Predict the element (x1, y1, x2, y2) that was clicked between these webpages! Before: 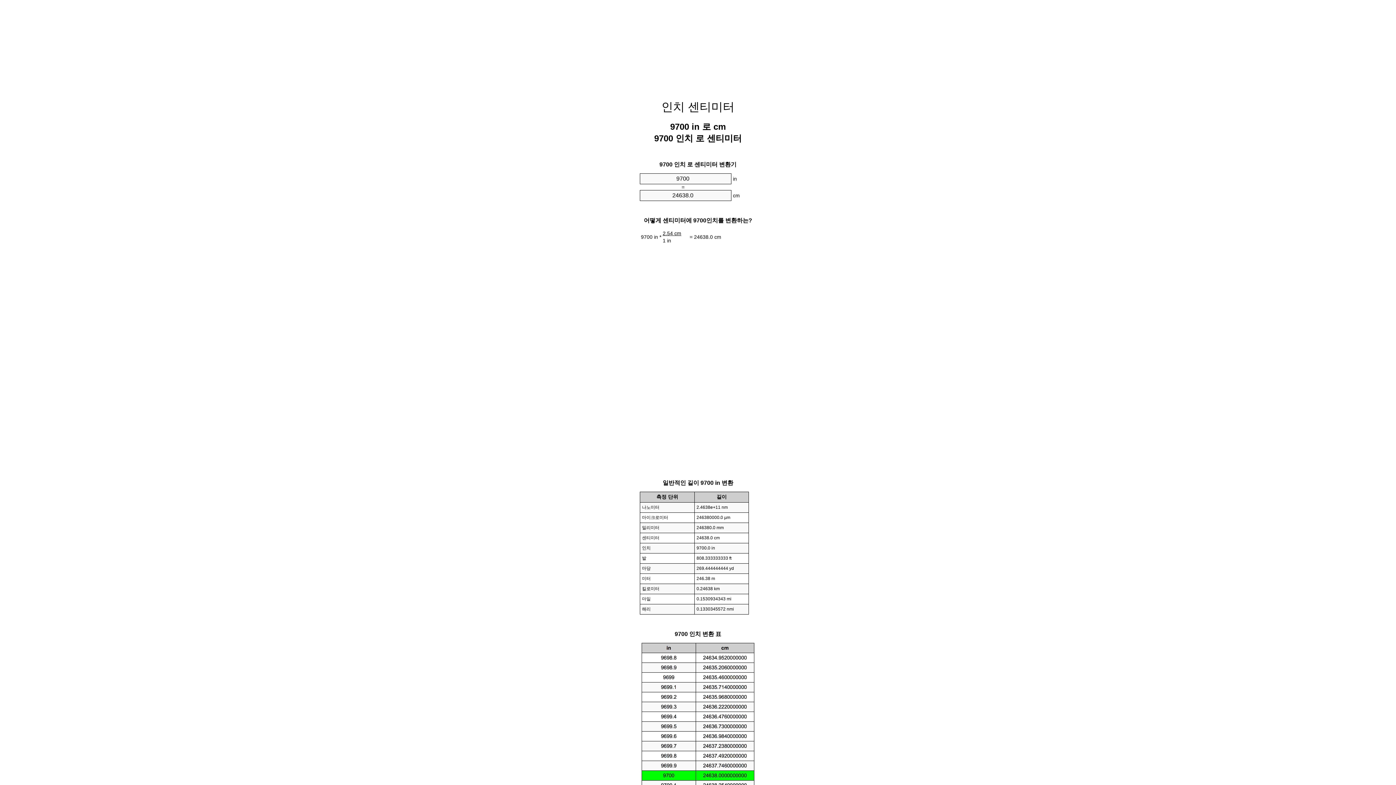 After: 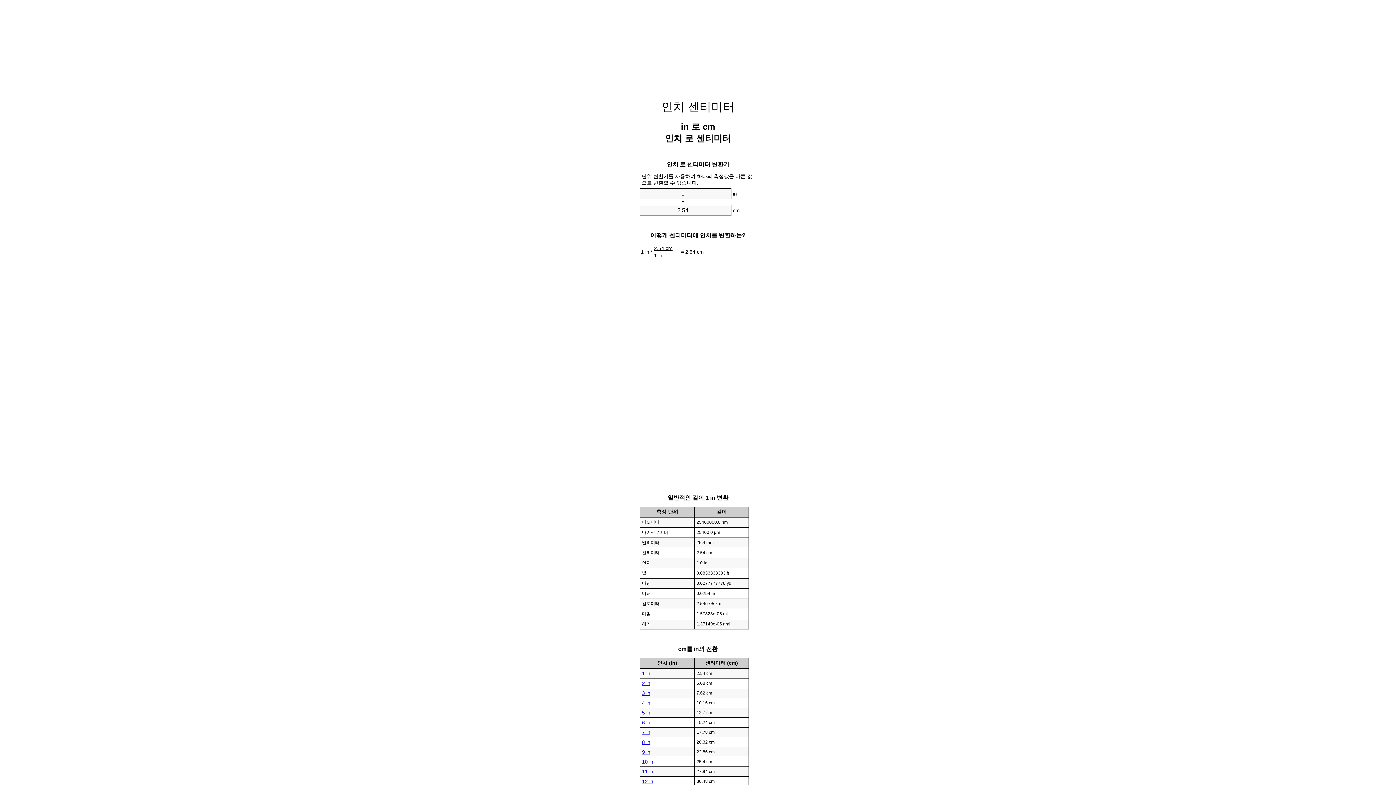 Action: label: 인치 센티미터 bbox: (661, 100, 734, 113)